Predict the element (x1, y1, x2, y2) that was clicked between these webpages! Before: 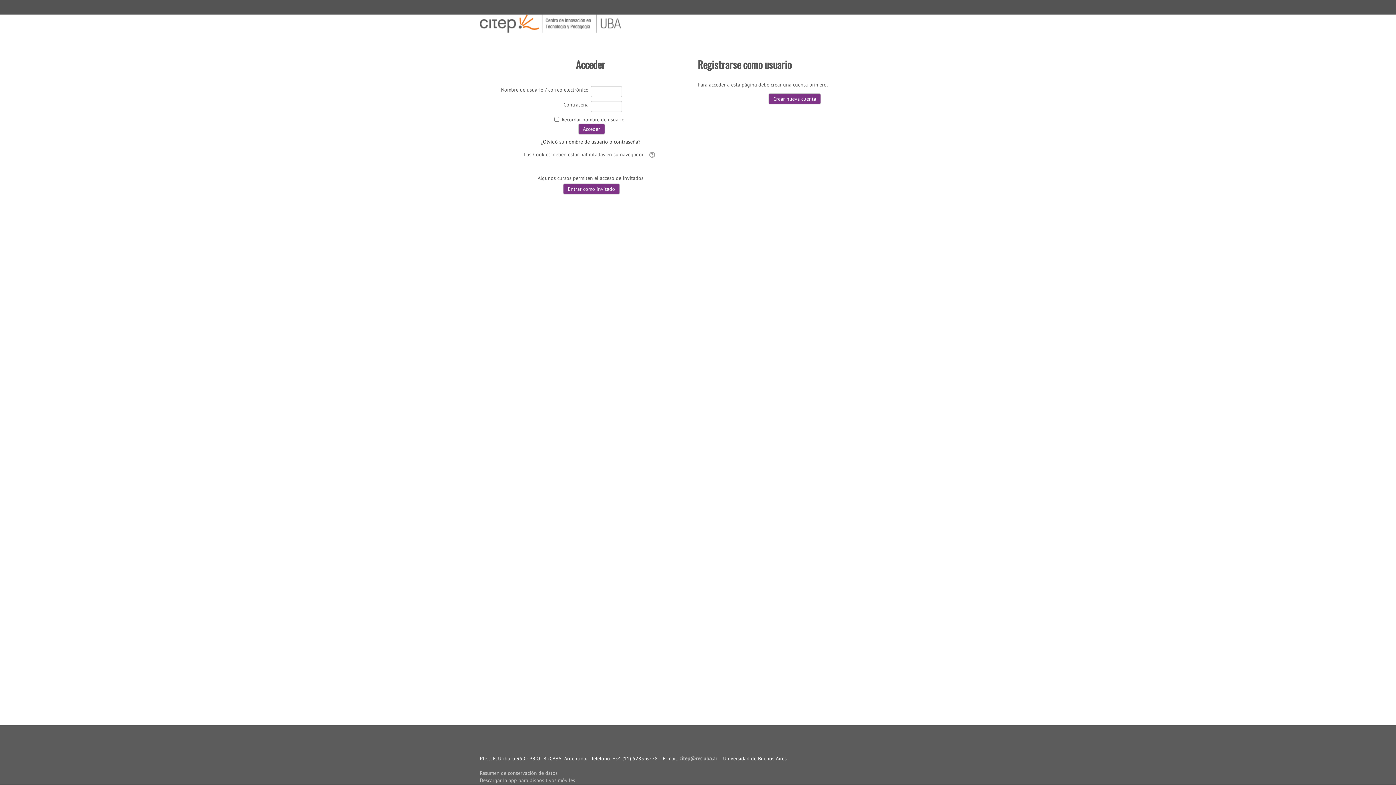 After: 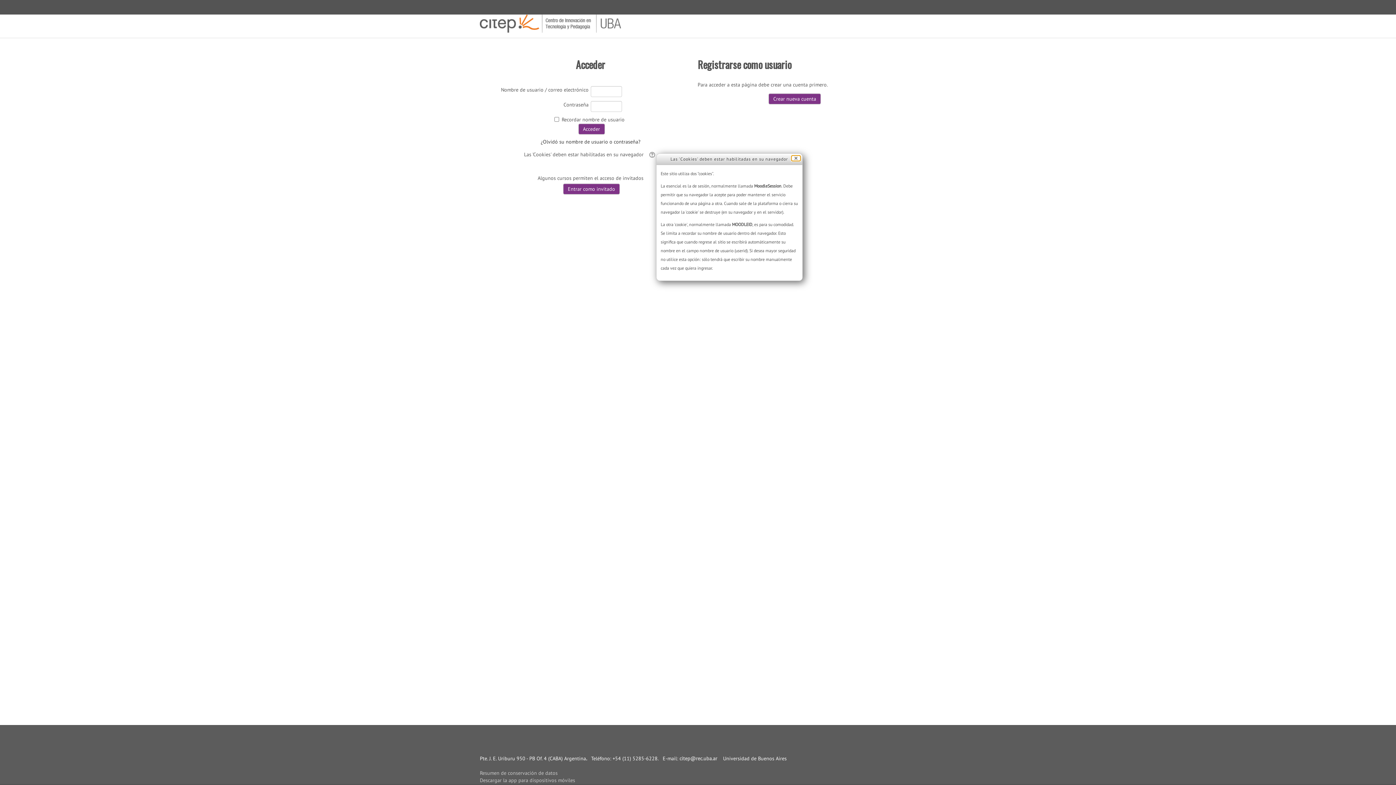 Action: bbox: (645, 151, 657, 157)